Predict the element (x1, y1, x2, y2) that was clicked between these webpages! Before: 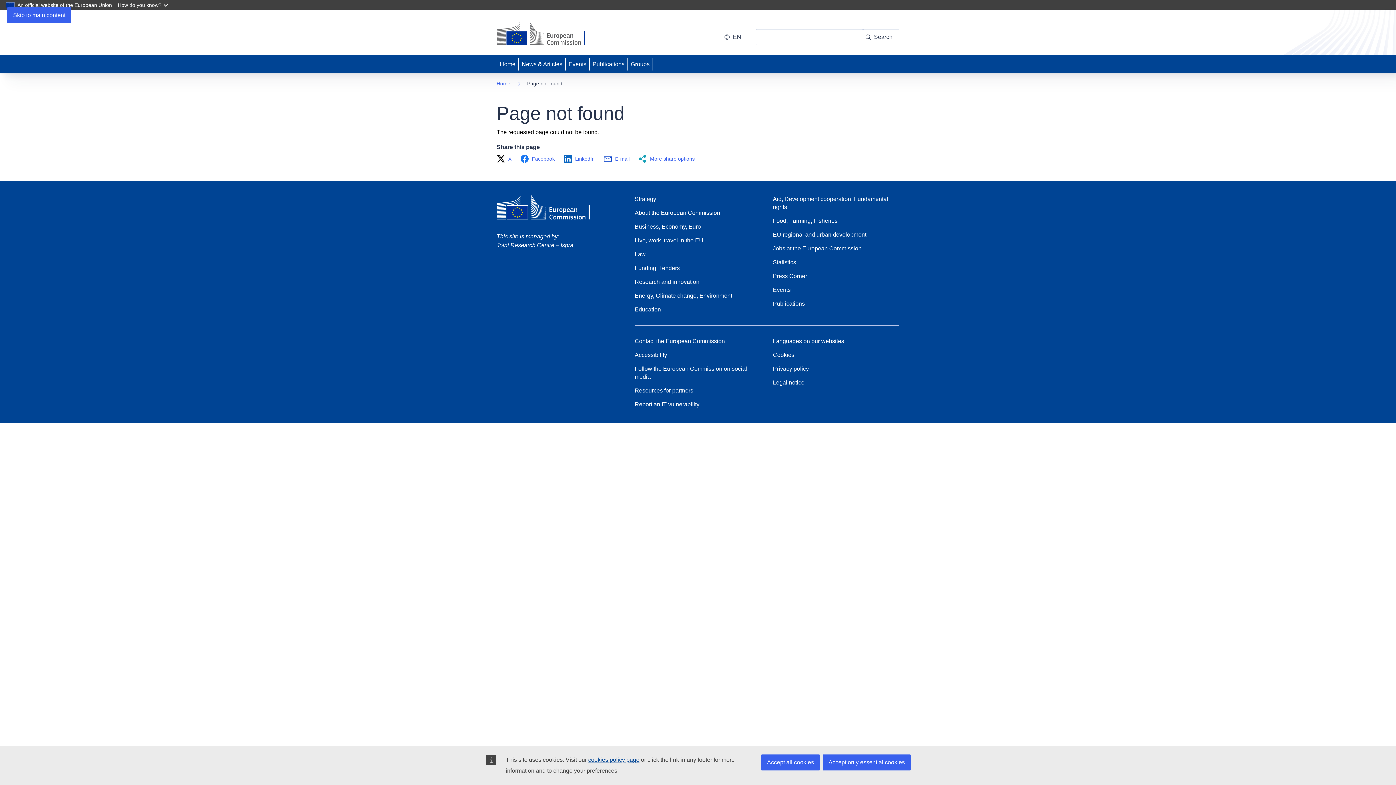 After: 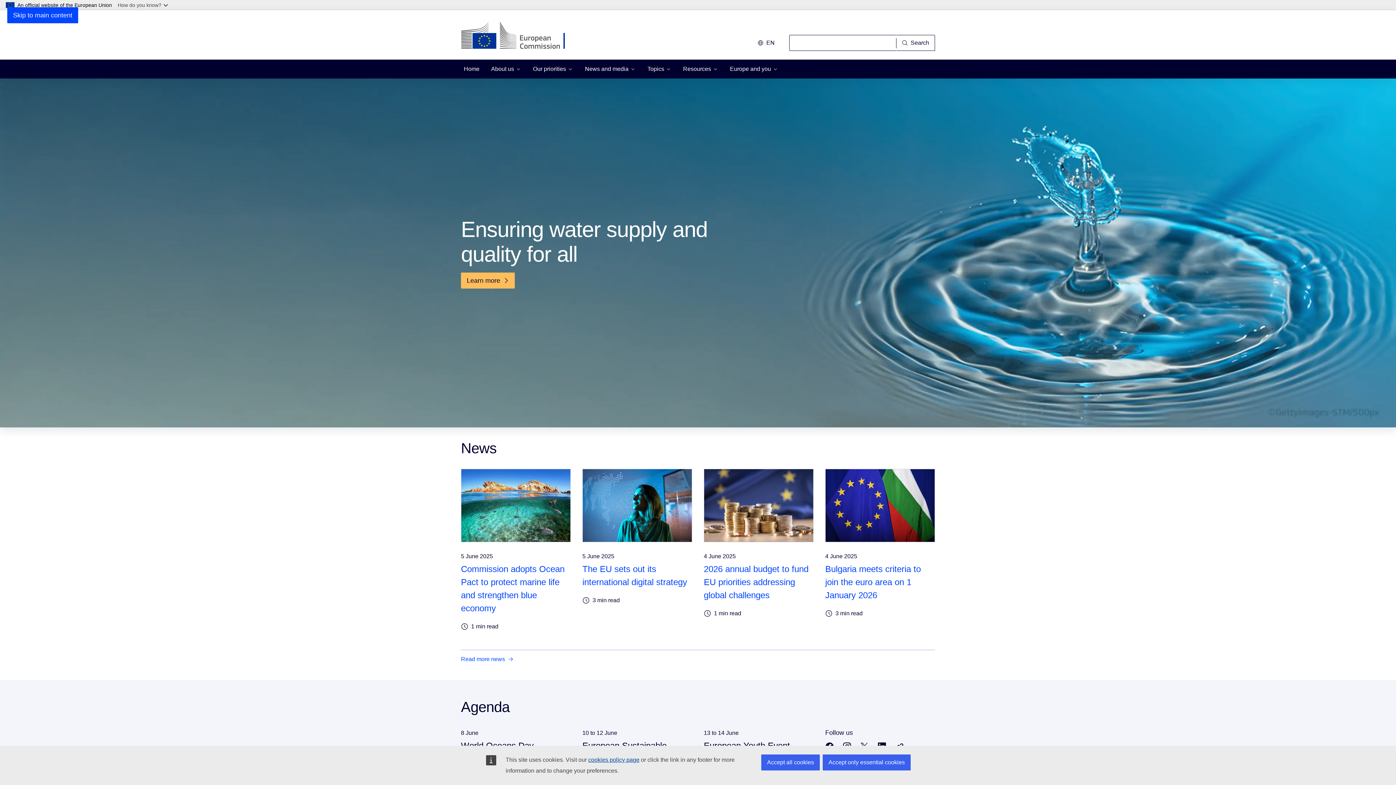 Action: label: Home - European Commission bbox: (496, 21, 596, 46)